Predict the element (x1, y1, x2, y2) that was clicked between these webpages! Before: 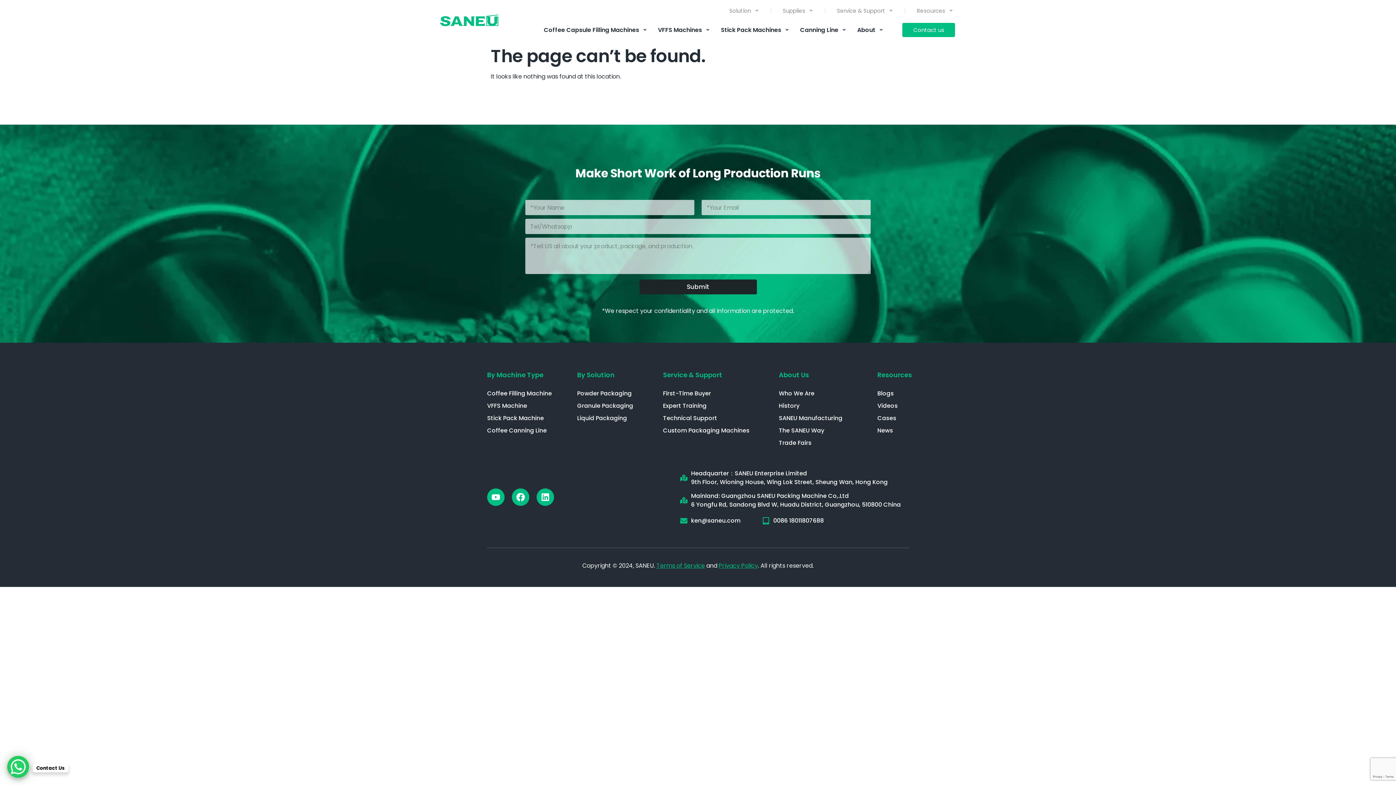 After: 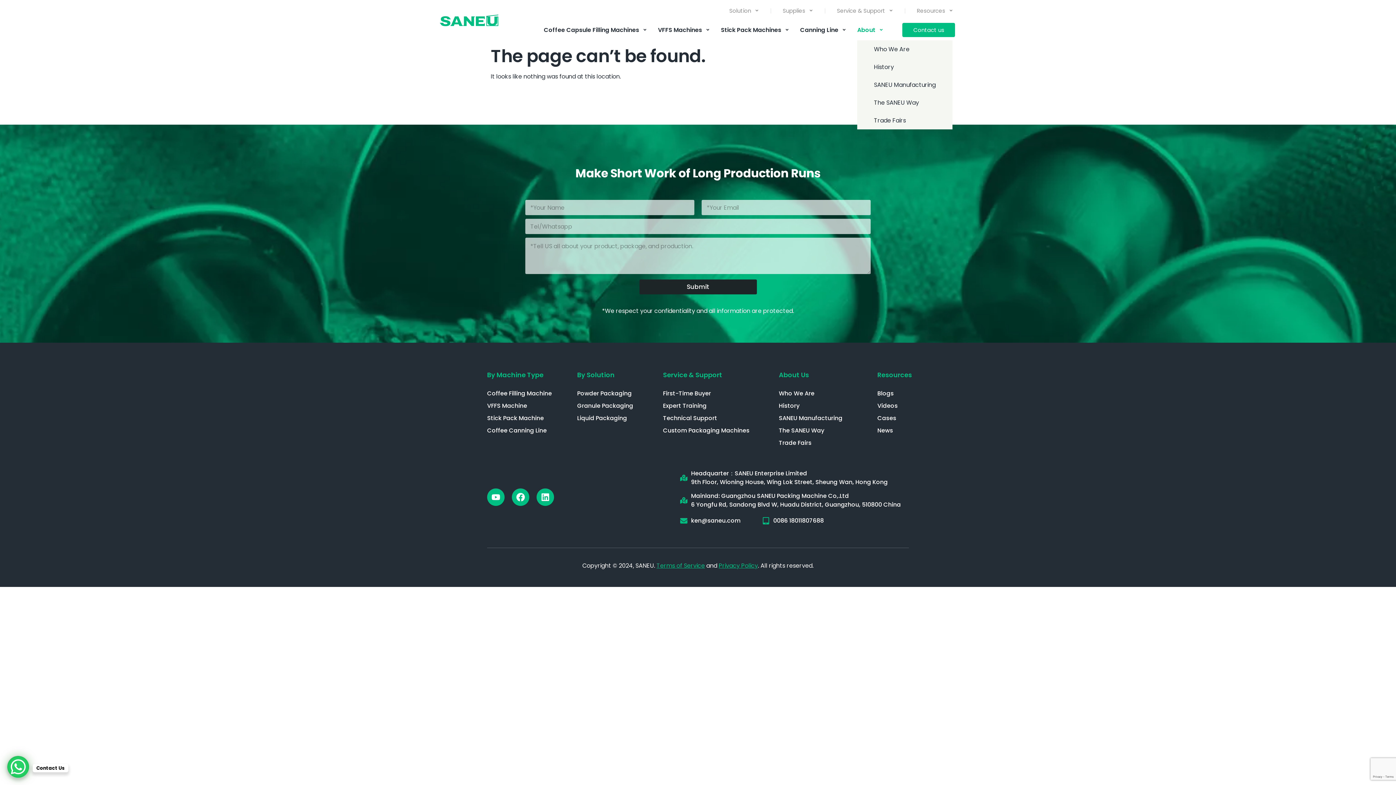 Action: label: About bbox: (857, 23, 883, 36)